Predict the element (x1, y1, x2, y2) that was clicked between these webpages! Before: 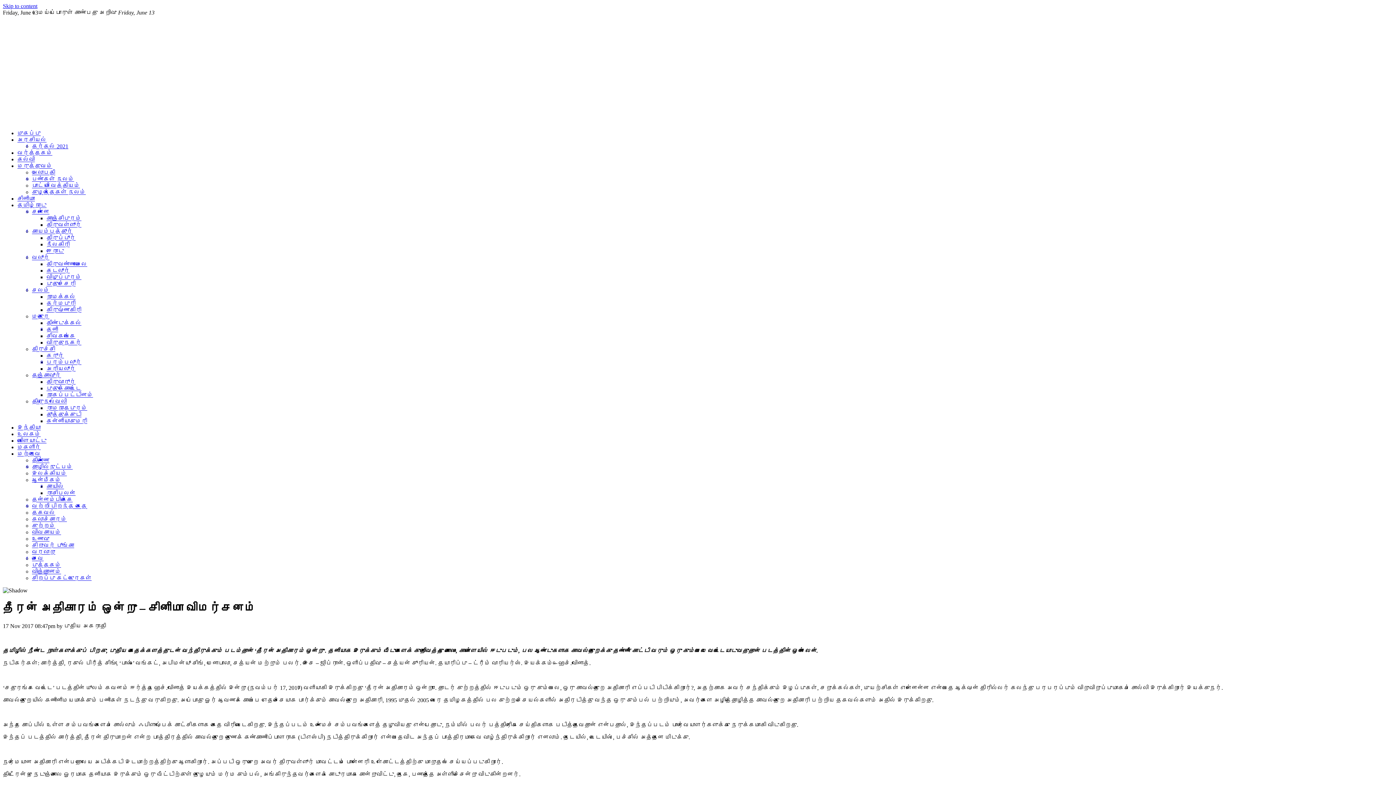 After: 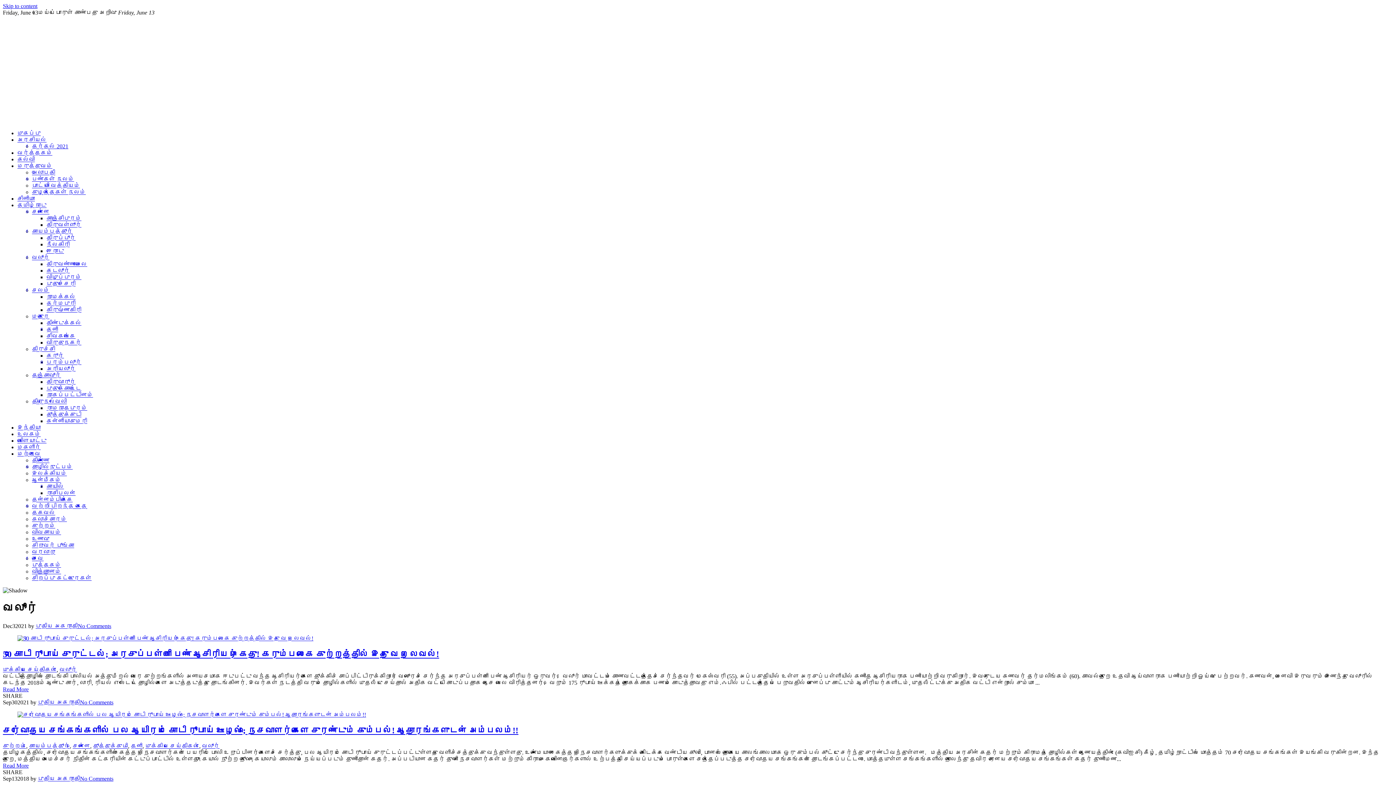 Action: label: வேலூர் bbox: (32, 254, 49, 260)